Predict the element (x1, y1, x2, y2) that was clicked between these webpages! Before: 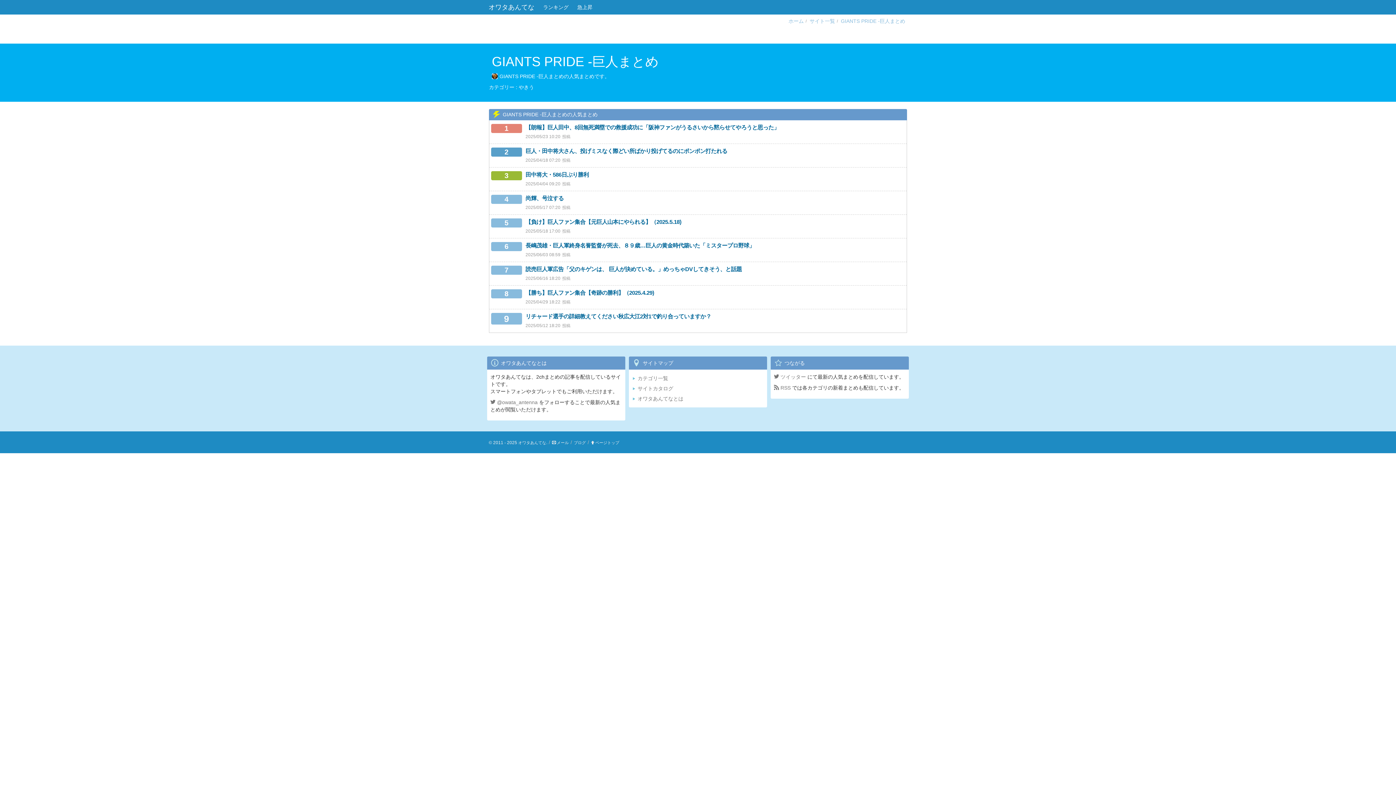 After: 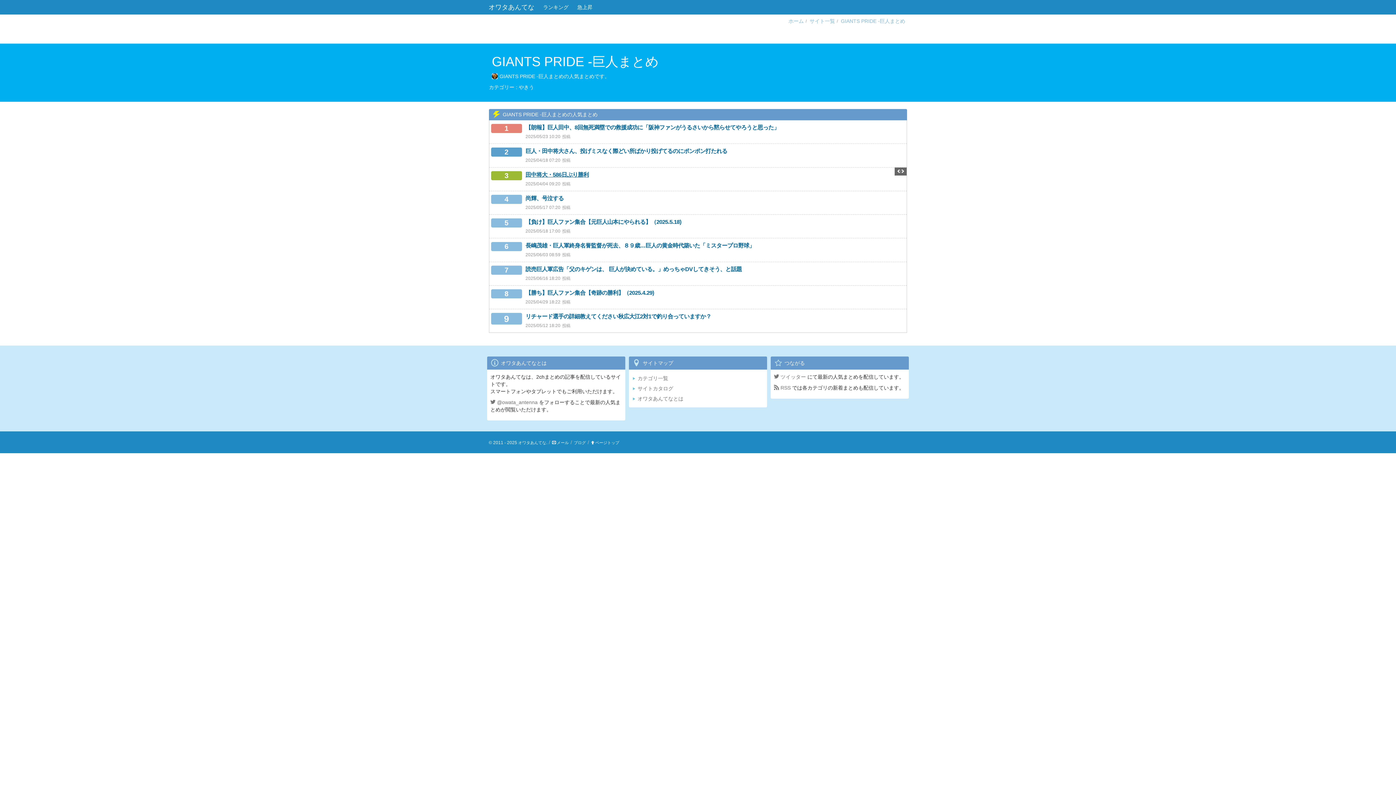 Action: bbox: (525, 171, 588, 177) label: 田中将大・586日ぶり勝利